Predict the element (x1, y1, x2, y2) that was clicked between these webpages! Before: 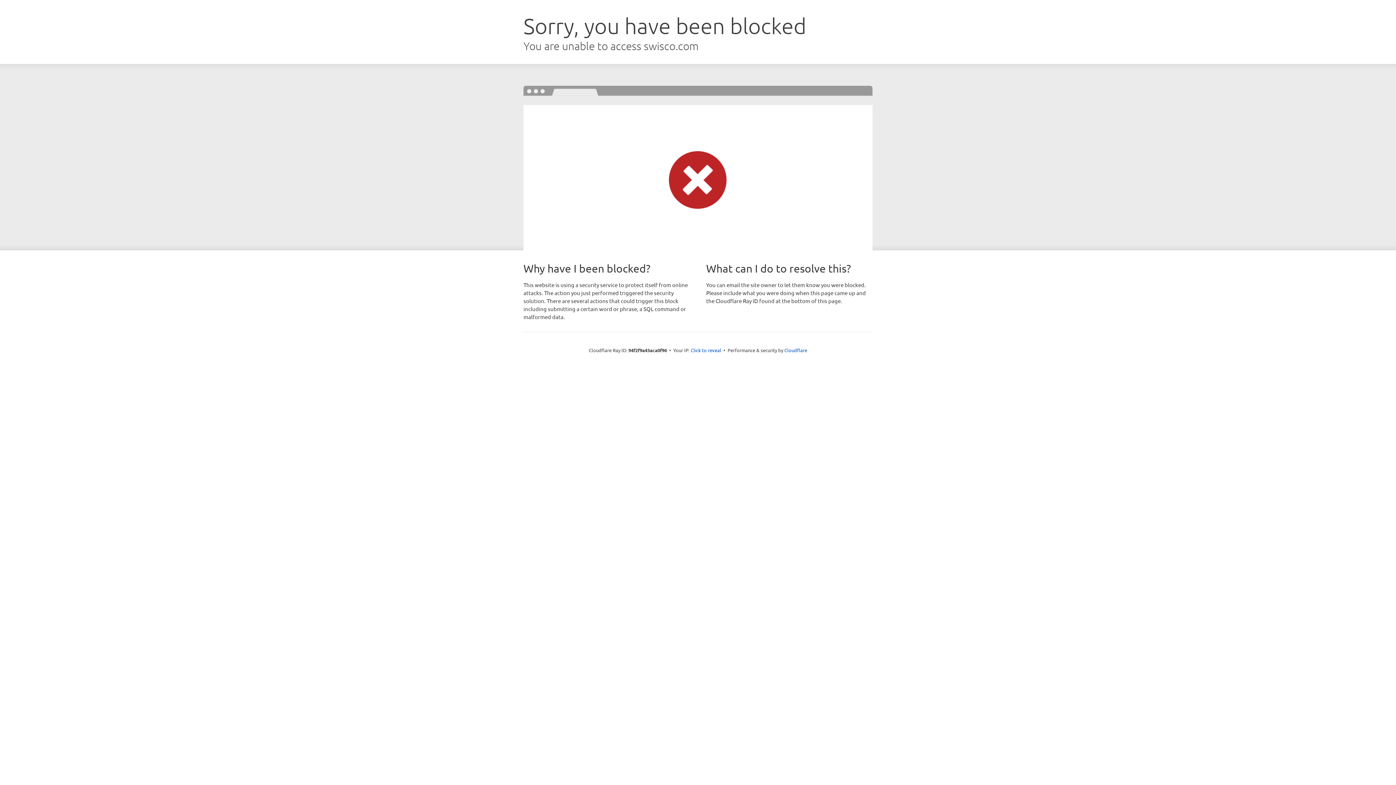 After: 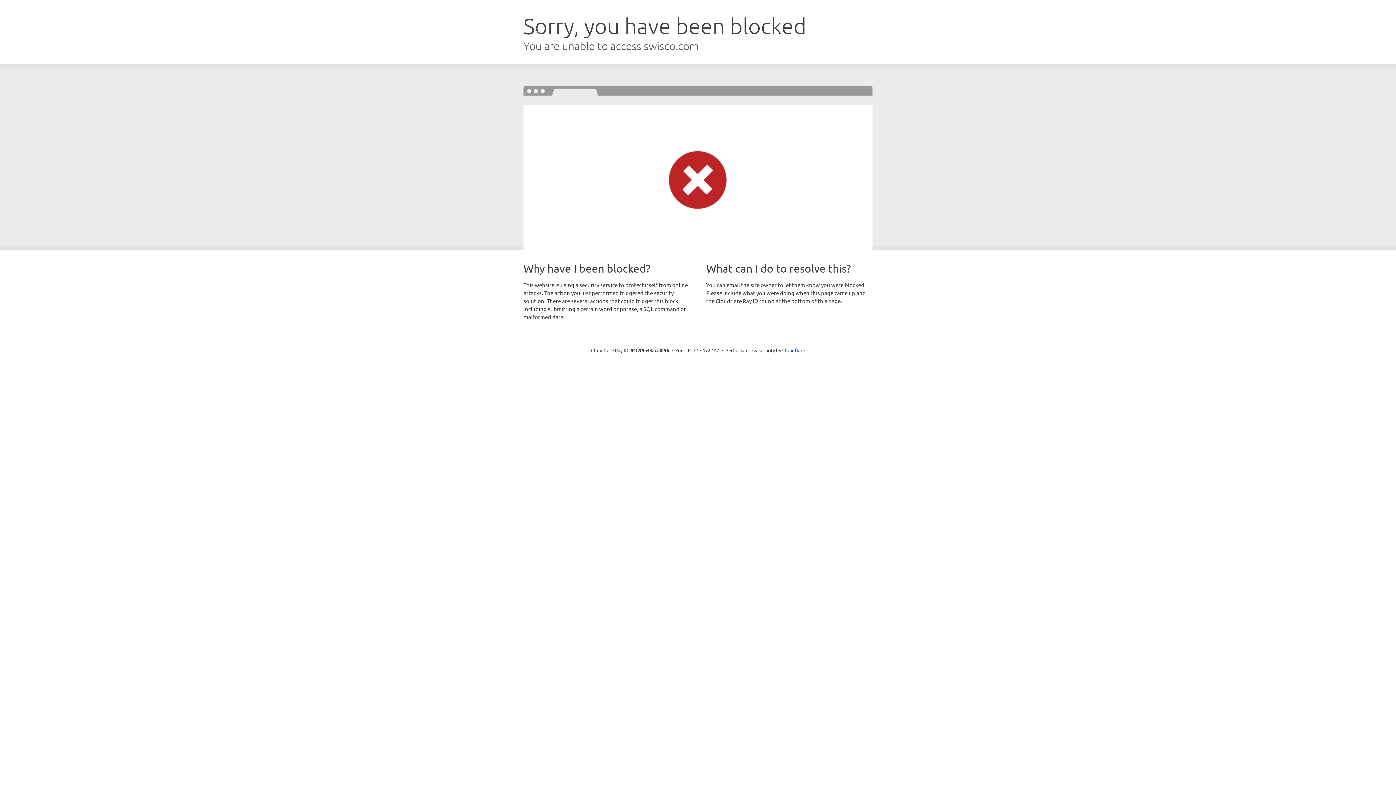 Action: bbox: (690, 346, 721, 353) label: Click to reveal